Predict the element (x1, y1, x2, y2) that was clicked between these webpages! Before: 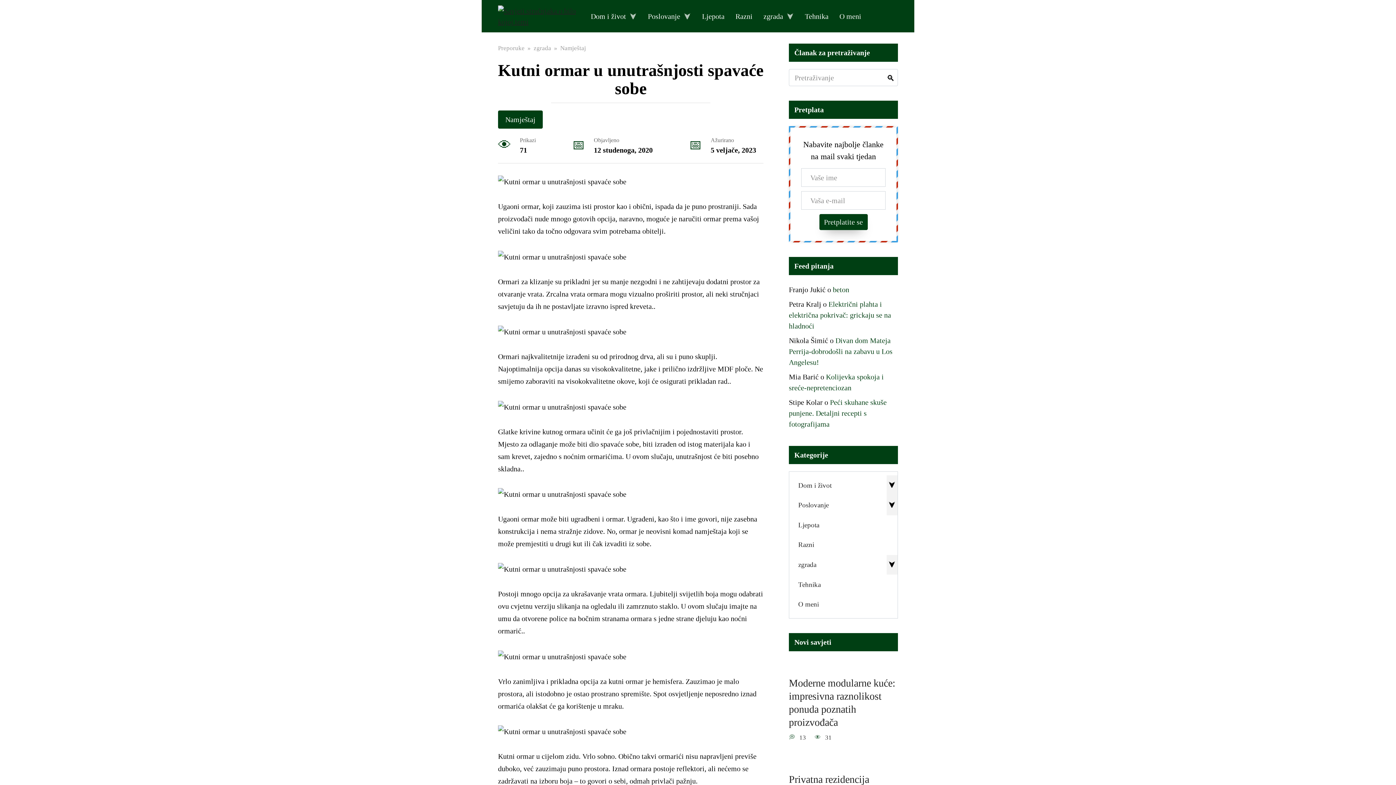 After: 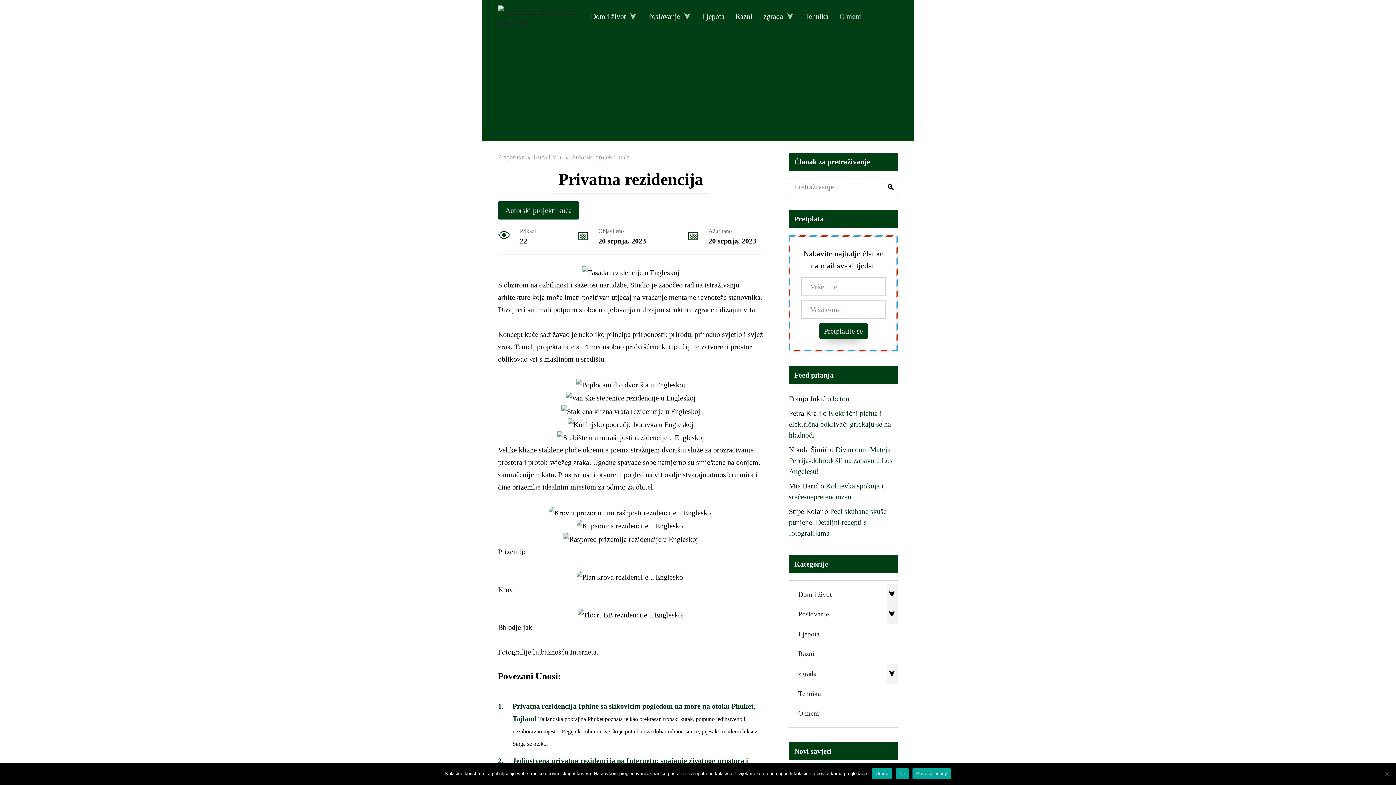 Action: bbox: (789, 773, 869, 786) label: Privatna rezidencija